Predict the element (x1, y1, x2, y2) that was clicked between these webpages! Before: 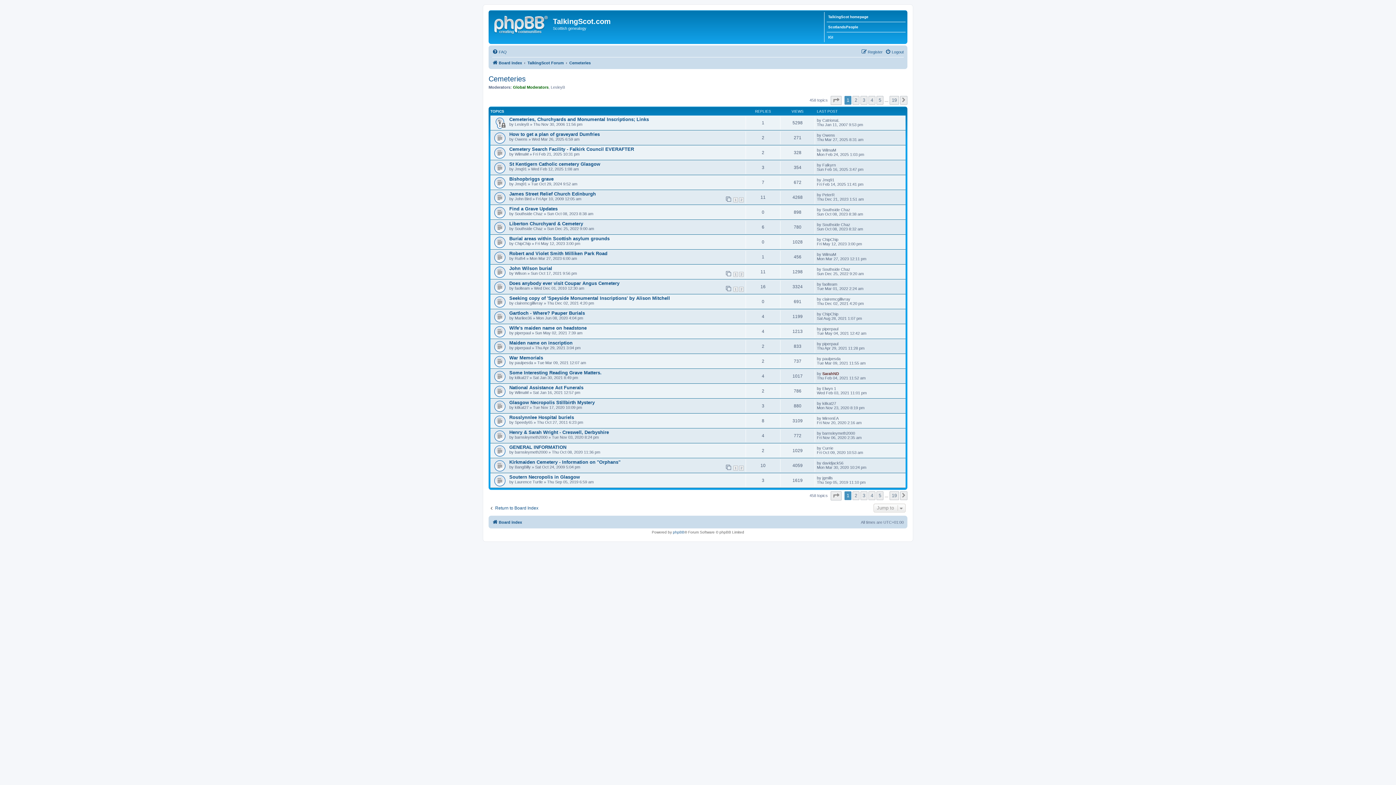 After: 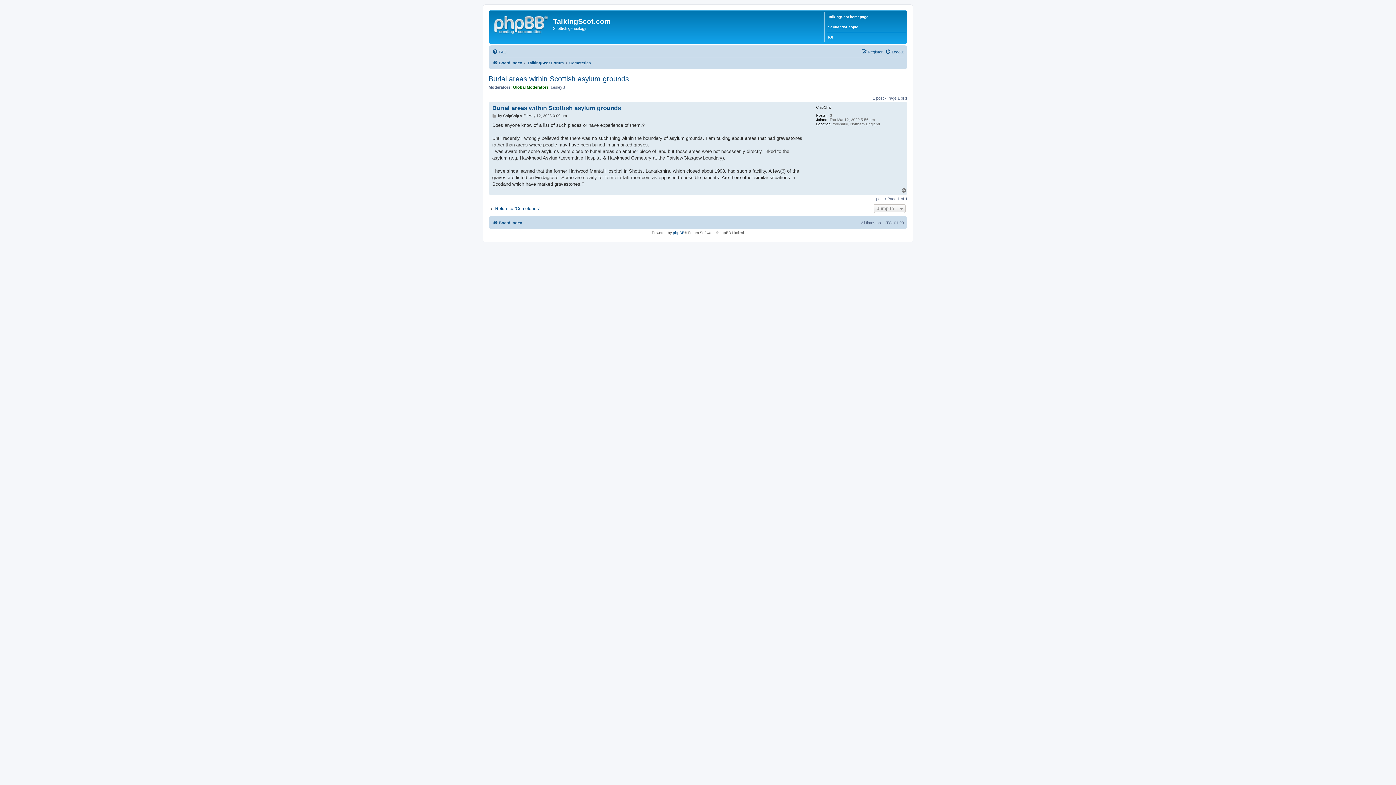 Action: bbox: (509, 235, 609, 241) label: Burial areas within Scottish asylum grounds